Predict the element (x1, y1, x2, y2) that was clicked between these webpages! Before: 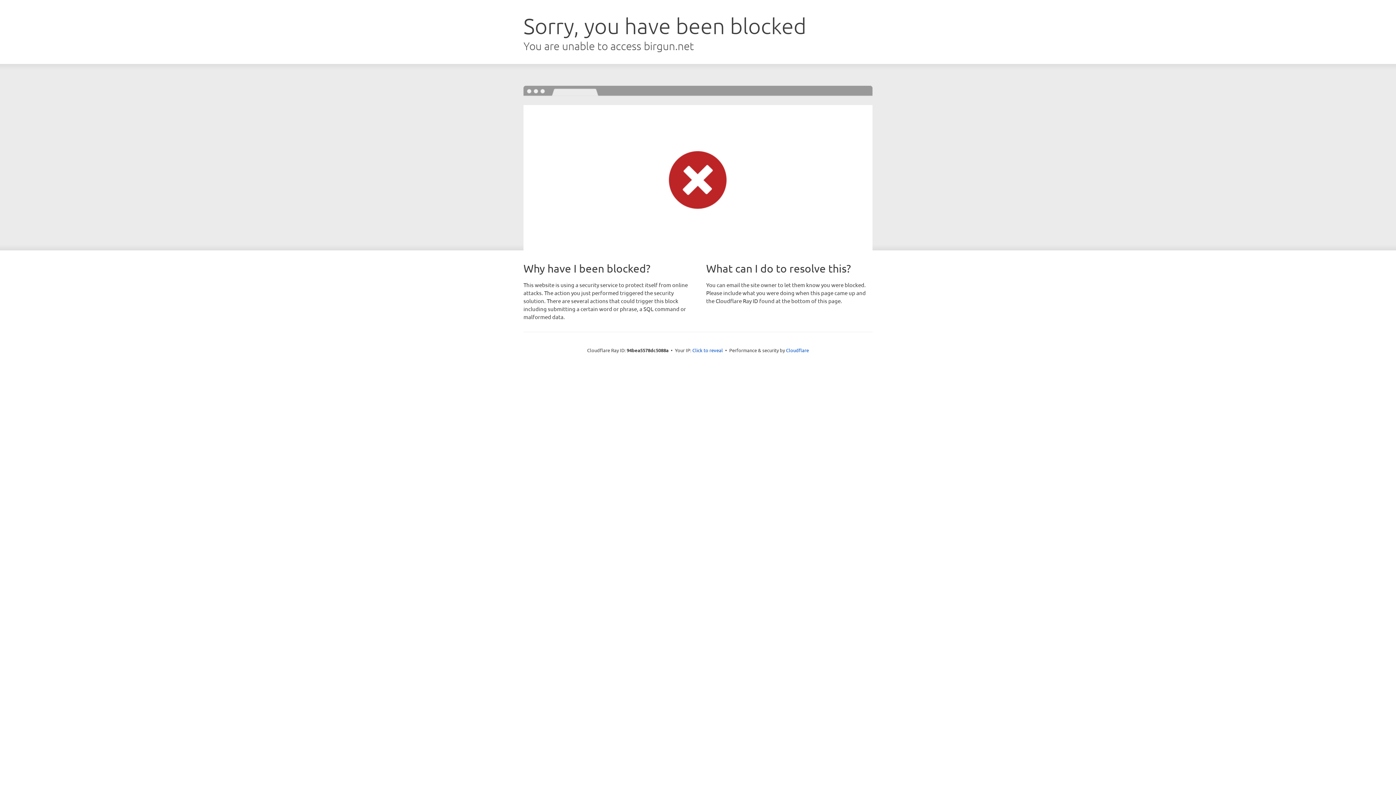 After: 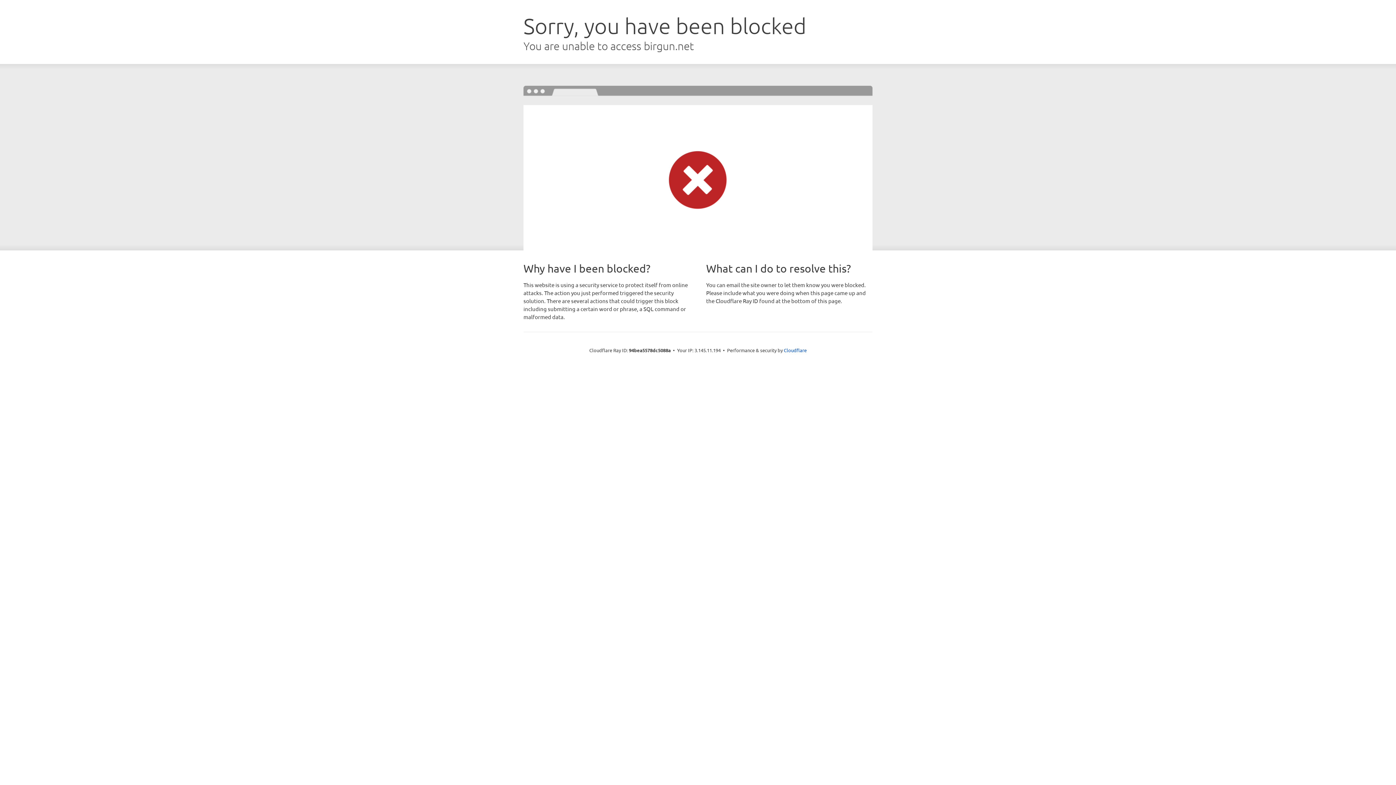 Action: bbox: (692, 346, 723, 353) label: Click to reveal